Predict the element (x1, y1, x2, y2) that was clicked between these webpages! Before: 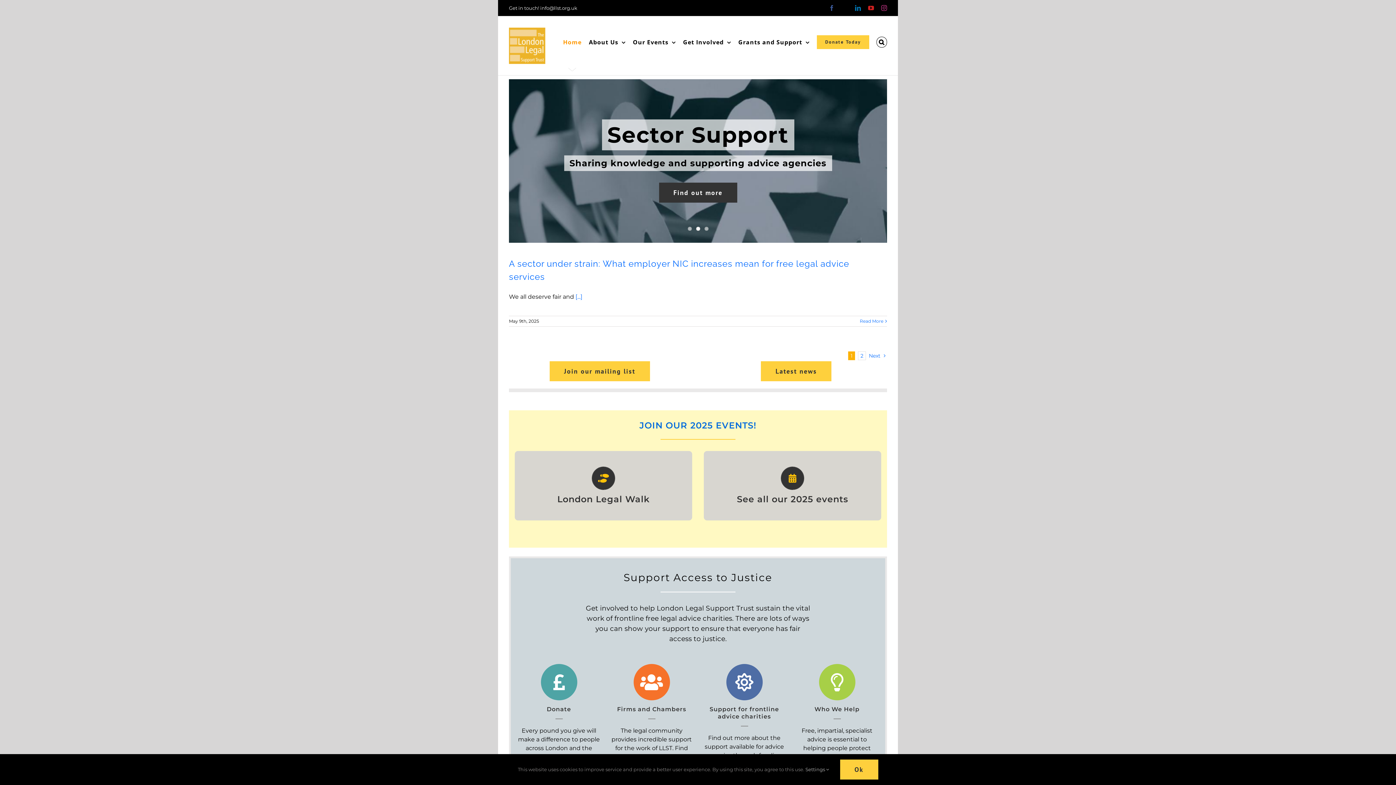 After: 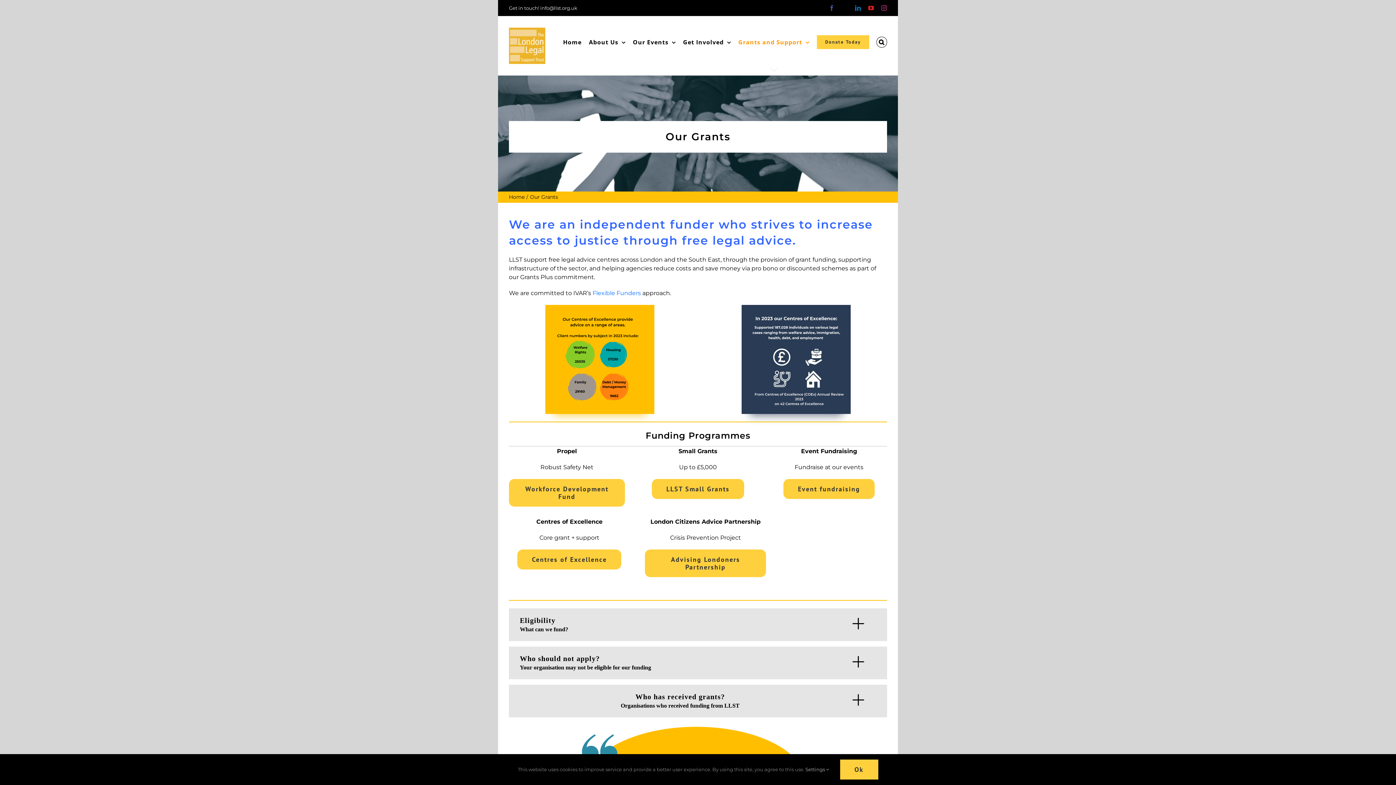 Action: label: Support for frontline advice charities bbox: (703, 664, 785, 720)